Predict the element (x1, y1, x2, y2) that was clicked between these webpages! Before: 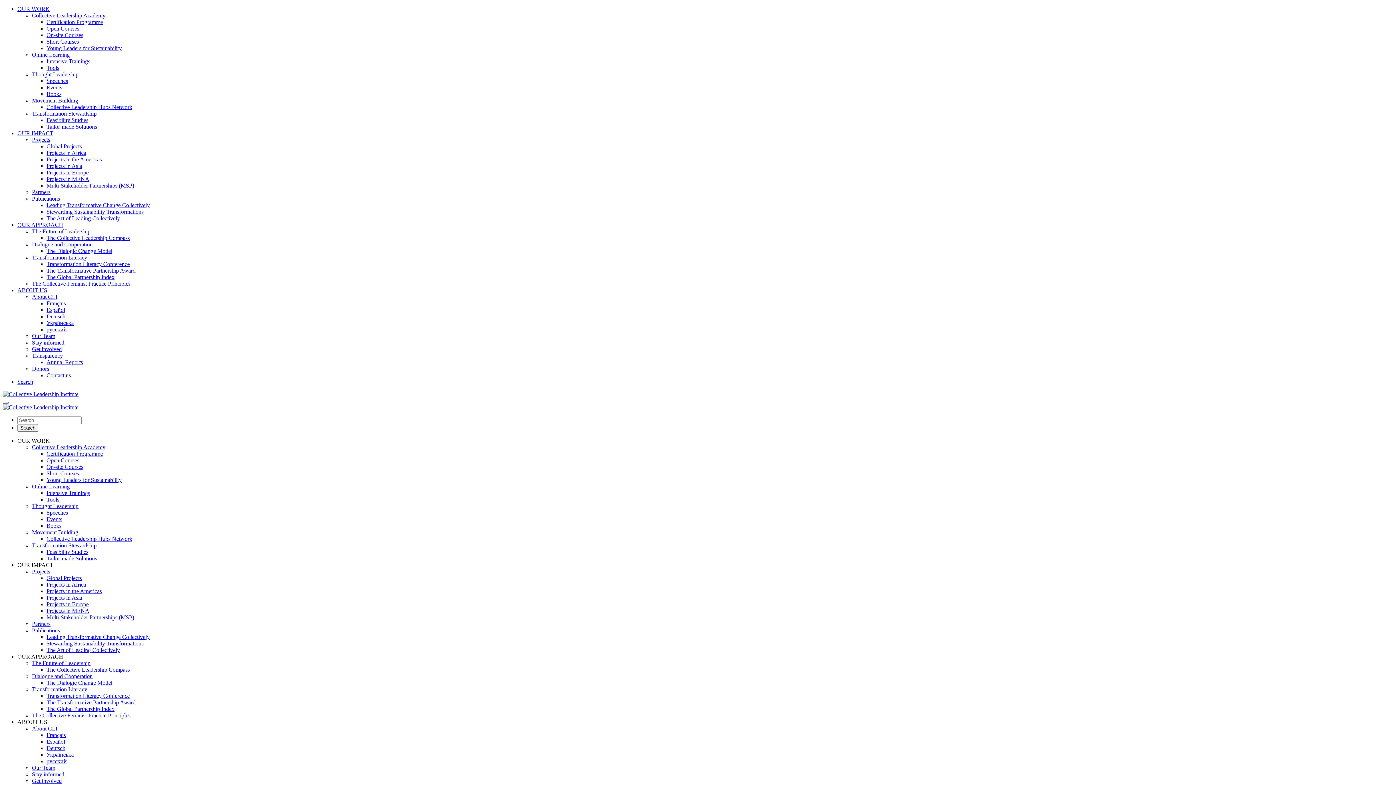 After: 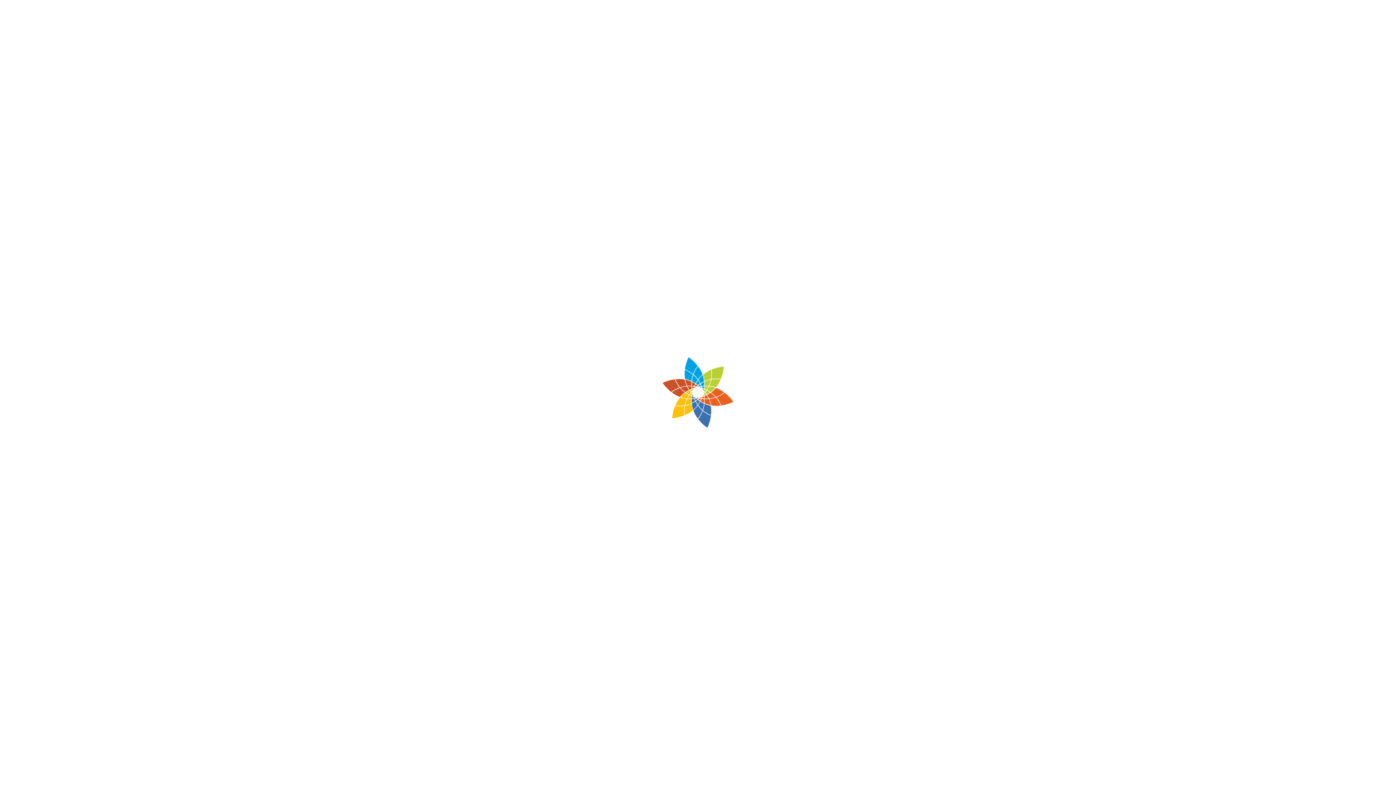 Action: label: The Transformative Partnership Award bbox: (46, 699, 135, 705)